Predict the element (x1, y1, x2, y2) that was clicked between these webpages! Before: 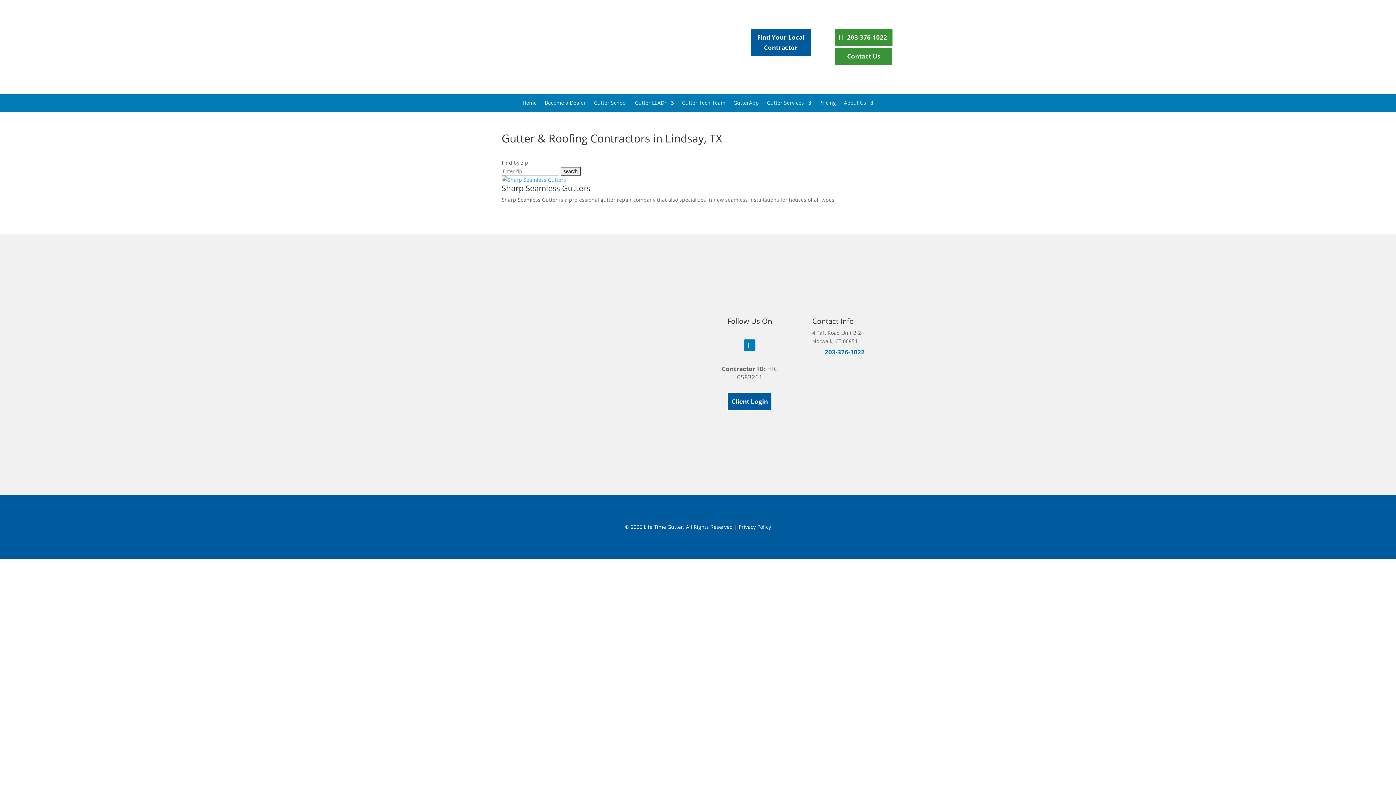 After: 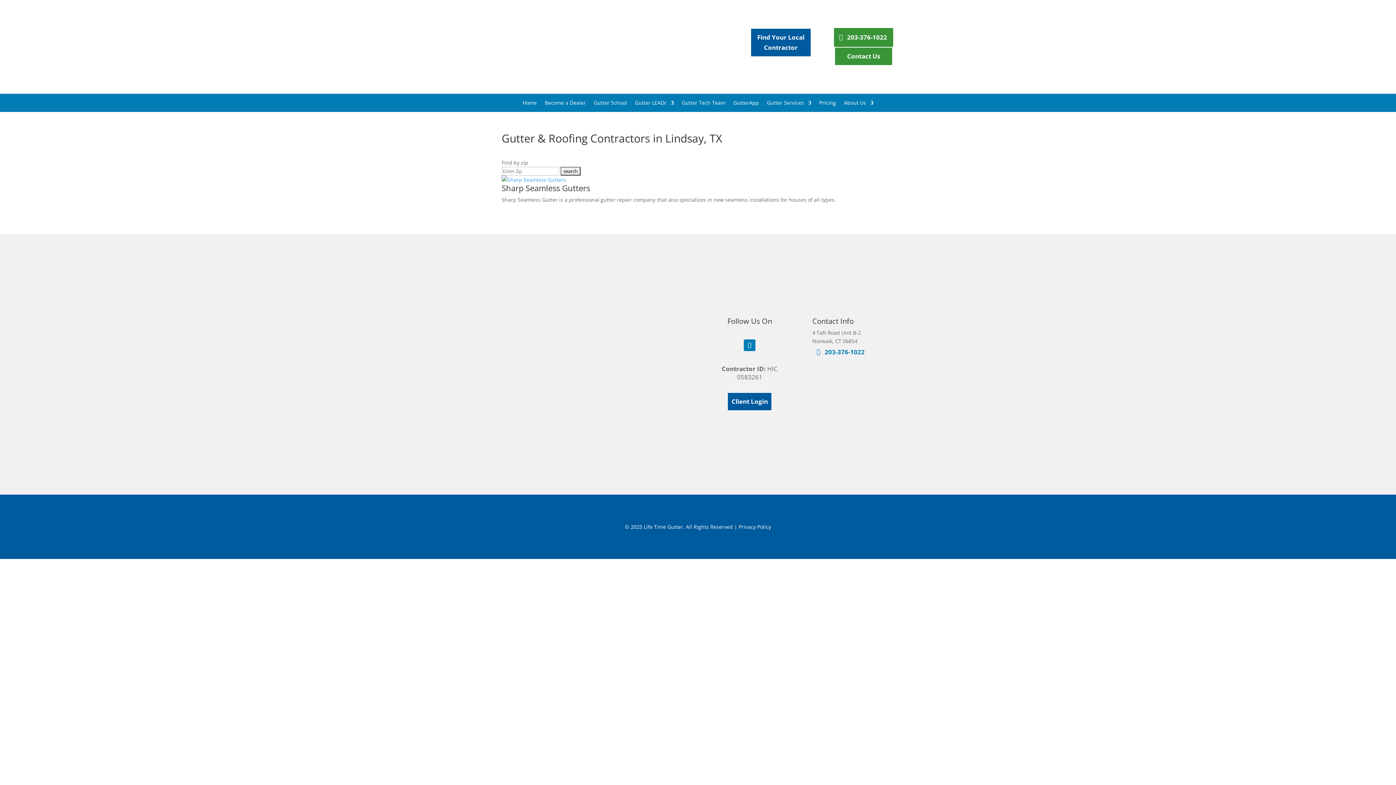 Action: label: 203-376-1022 bbox: (834, 27, 893, 46)